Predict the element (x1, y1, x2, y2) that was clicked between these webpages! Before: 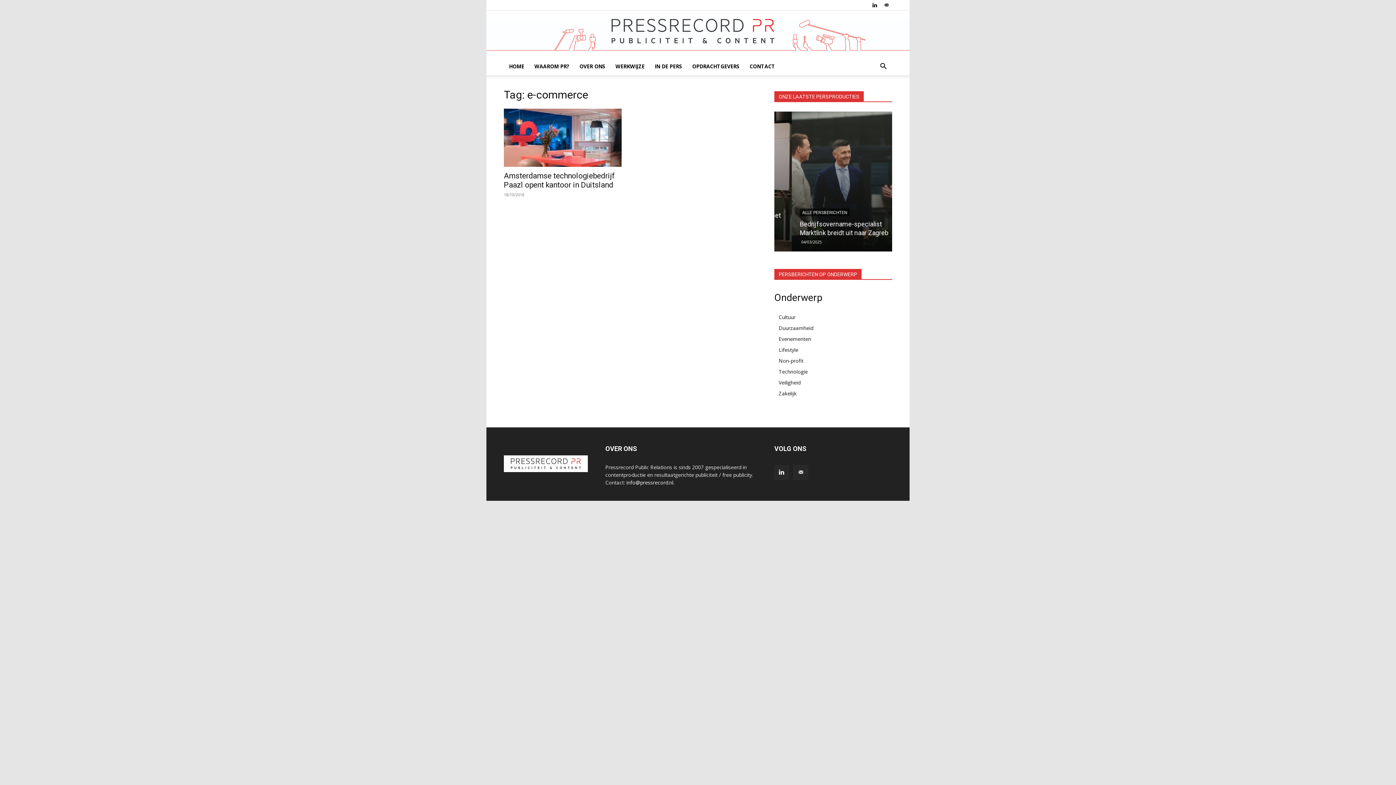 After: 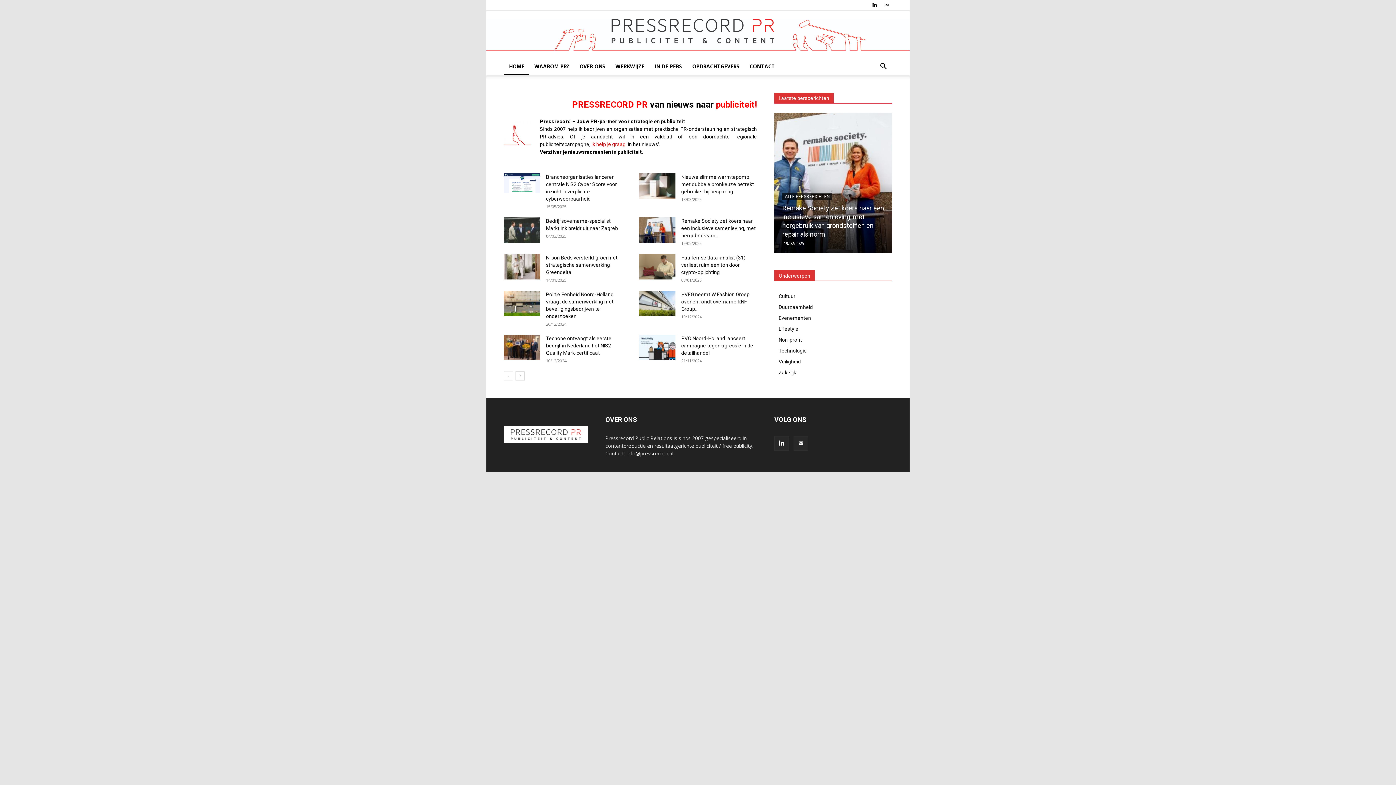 Action: label: Pressrecord Public Relations bbox: (486, 18, 909, 50)